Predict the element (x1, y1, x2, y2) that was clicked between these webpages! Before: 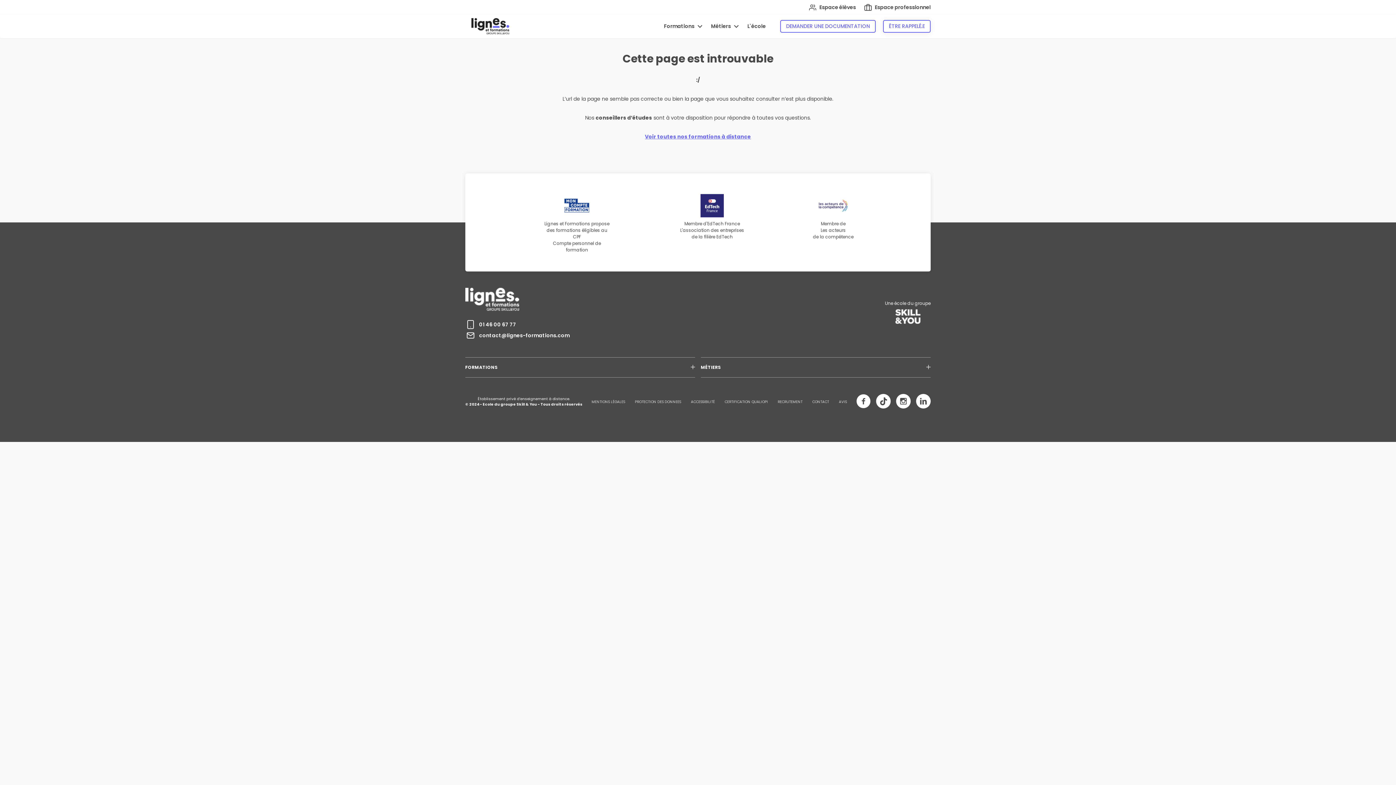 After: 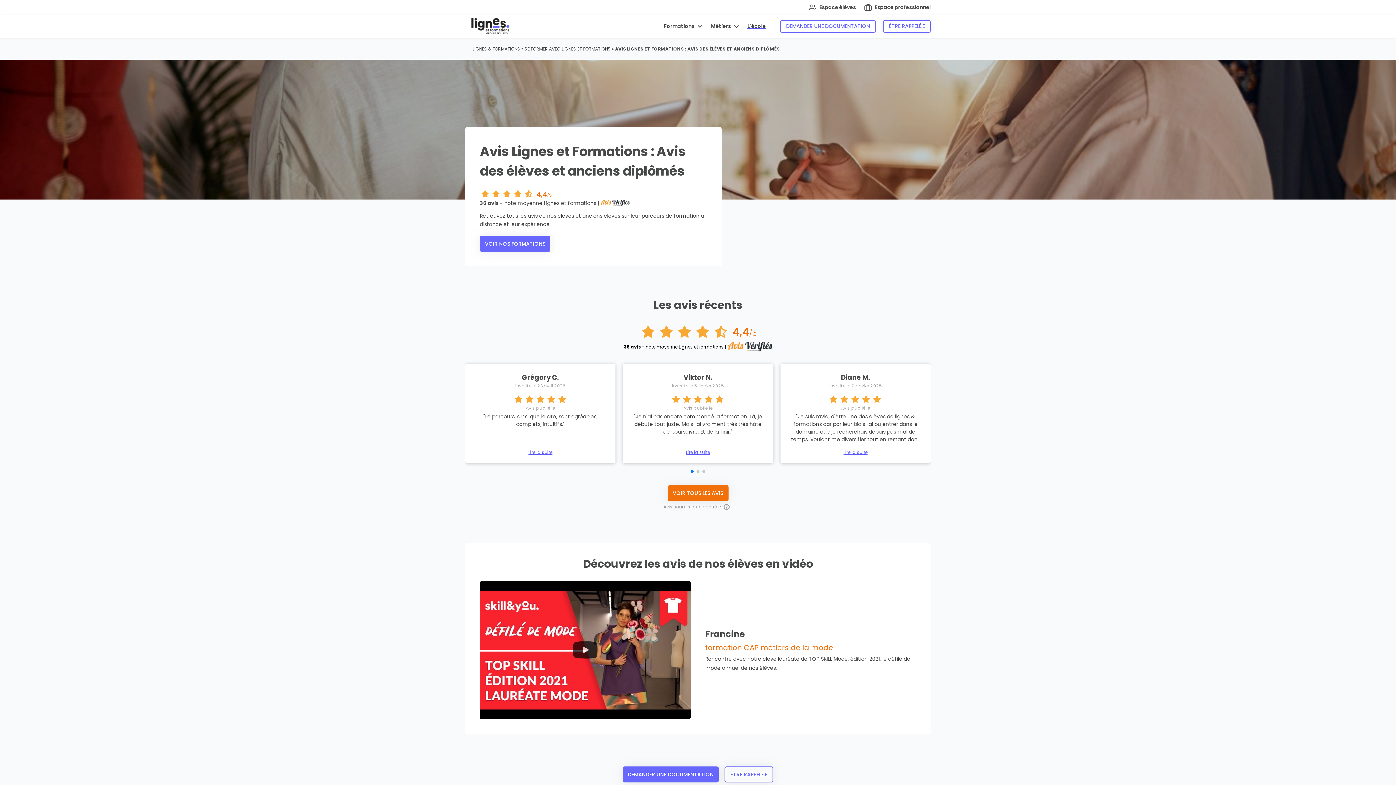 Action: bbox: (839, 399, 847, 404) label: AVIS